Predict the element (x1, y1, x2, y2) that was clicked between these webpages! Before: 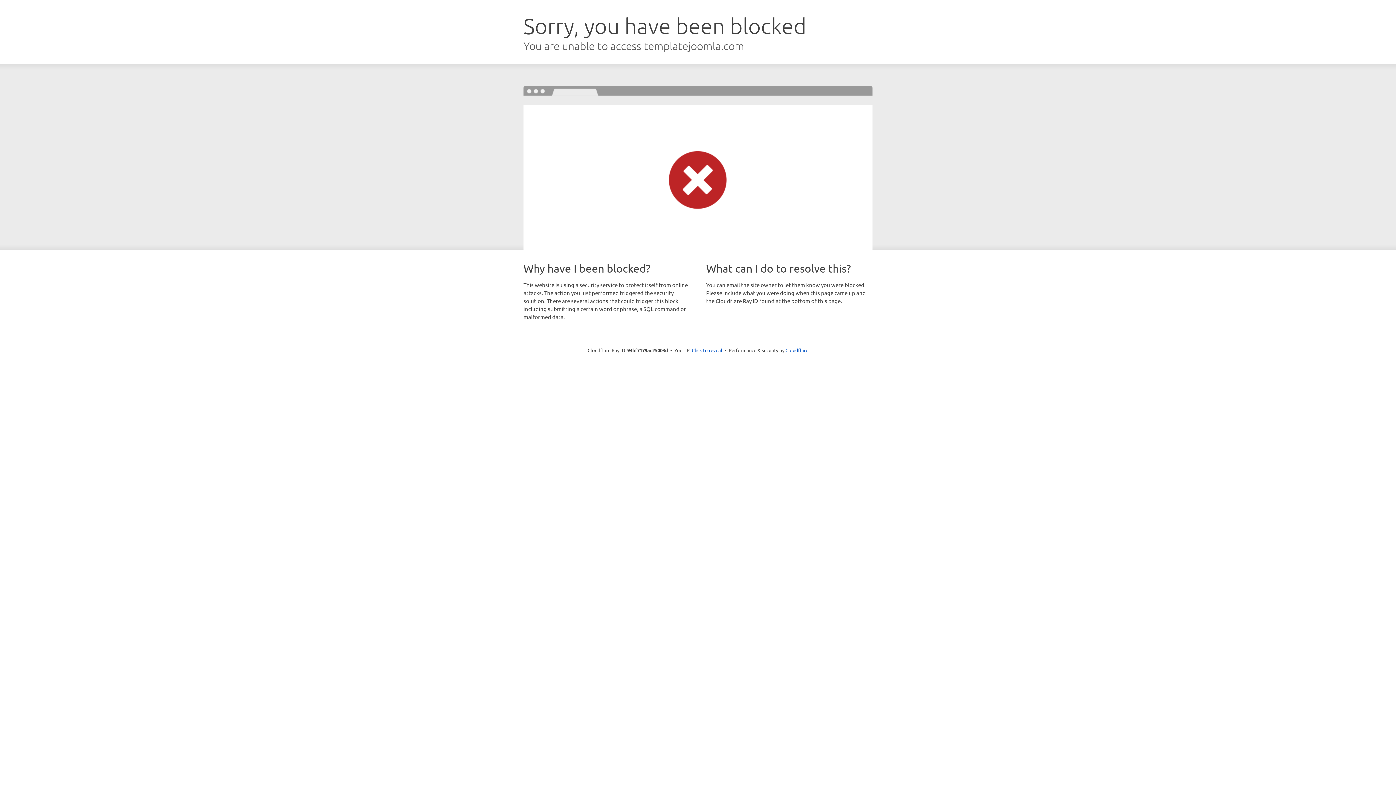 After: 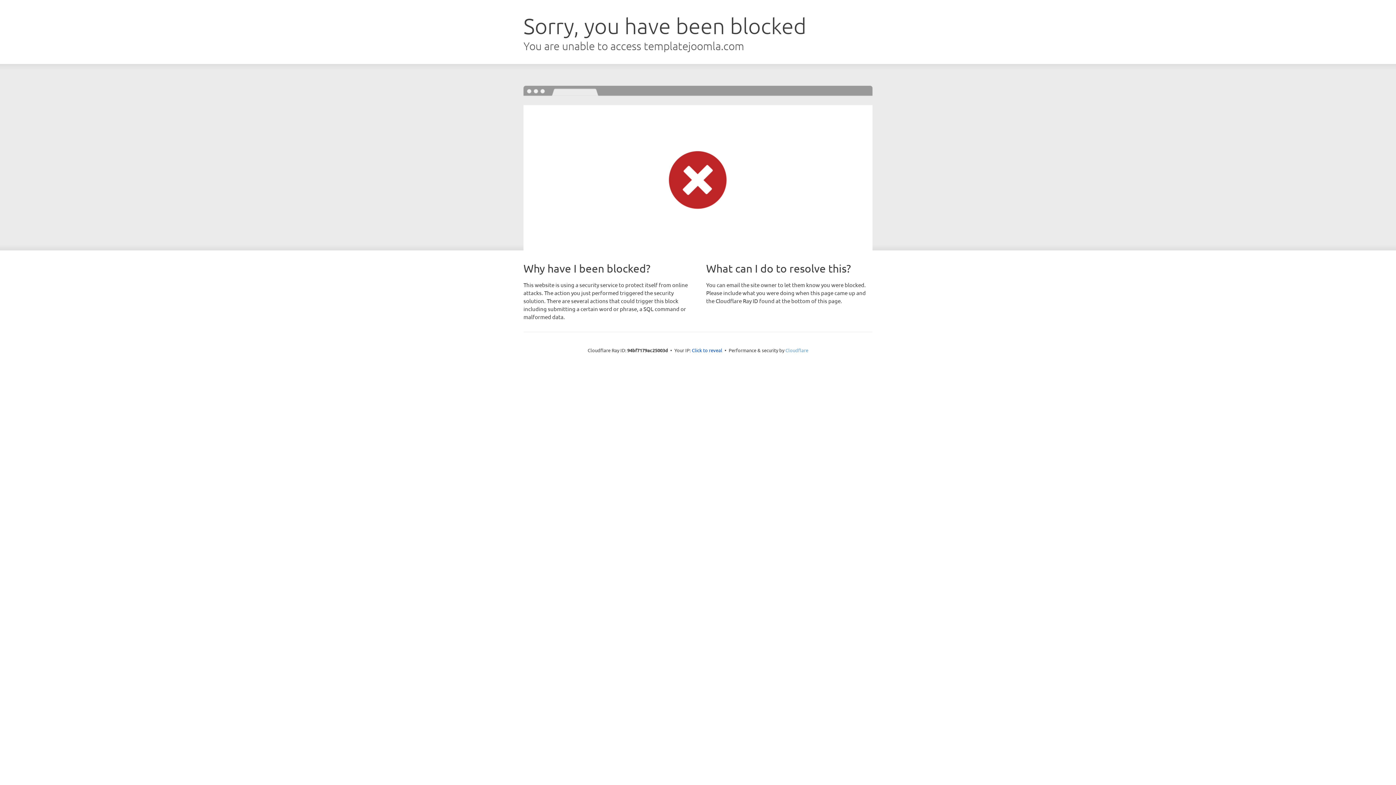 Action: bbox: (785, 347, 808, 353) label: Cloudflare